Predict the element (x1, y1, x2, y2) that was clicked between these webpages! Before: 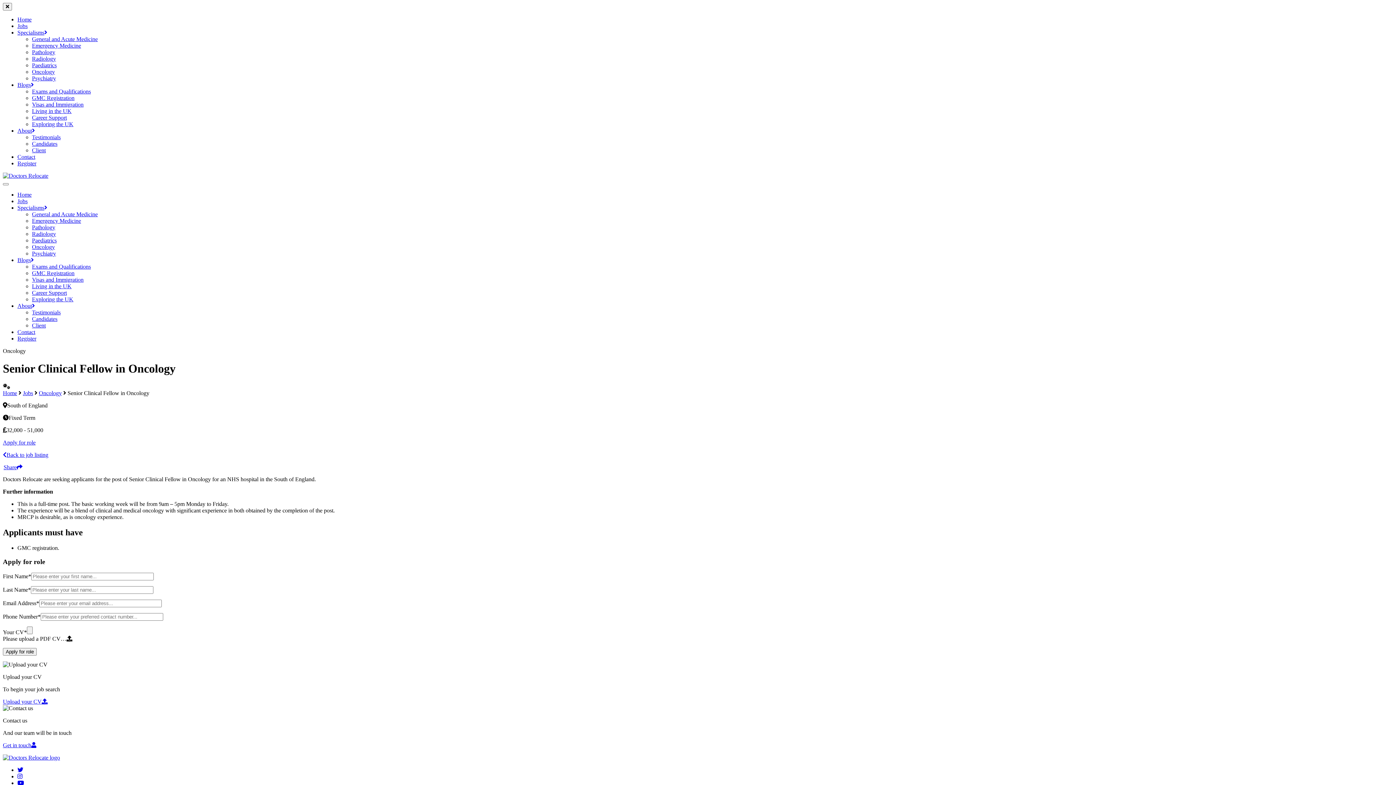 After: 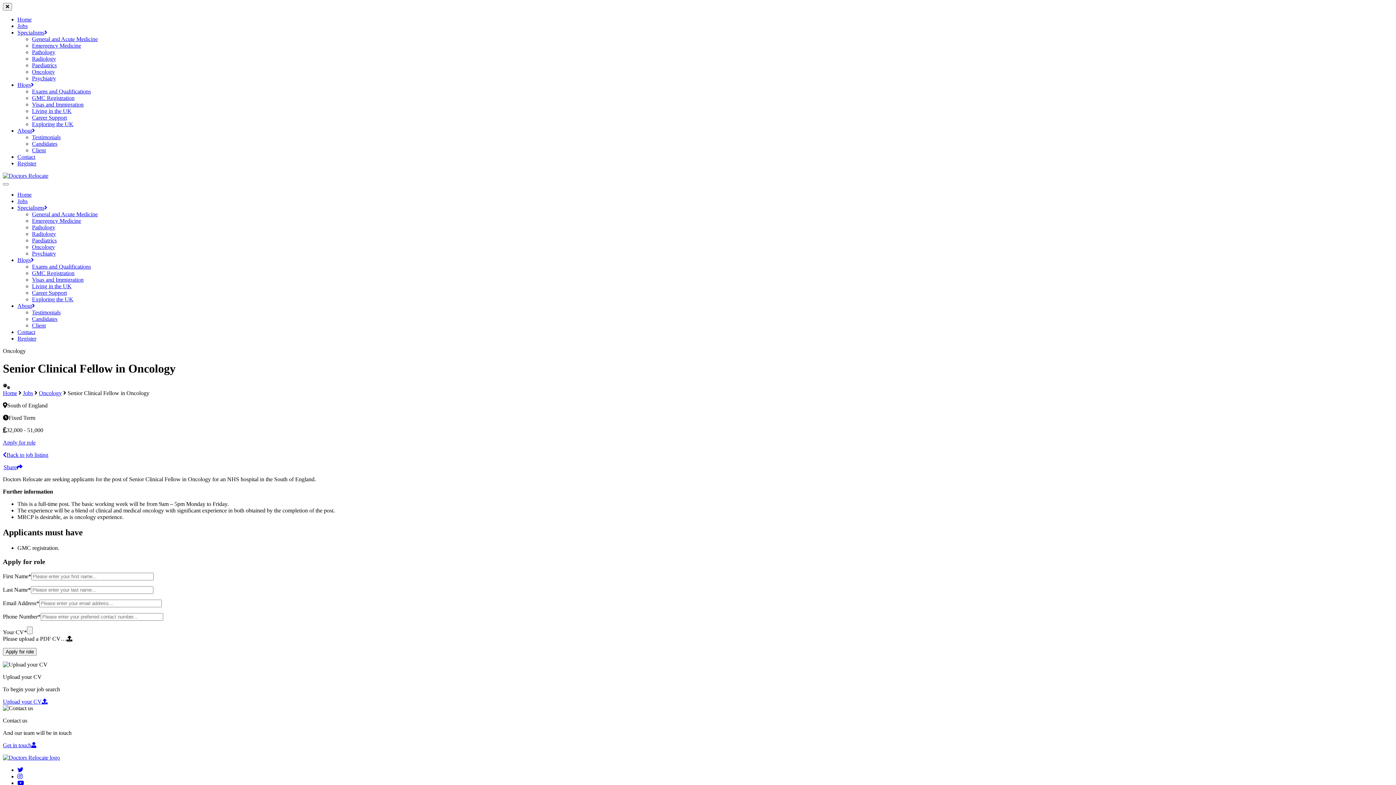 Action: bbox: (17, 773, 22, 780)